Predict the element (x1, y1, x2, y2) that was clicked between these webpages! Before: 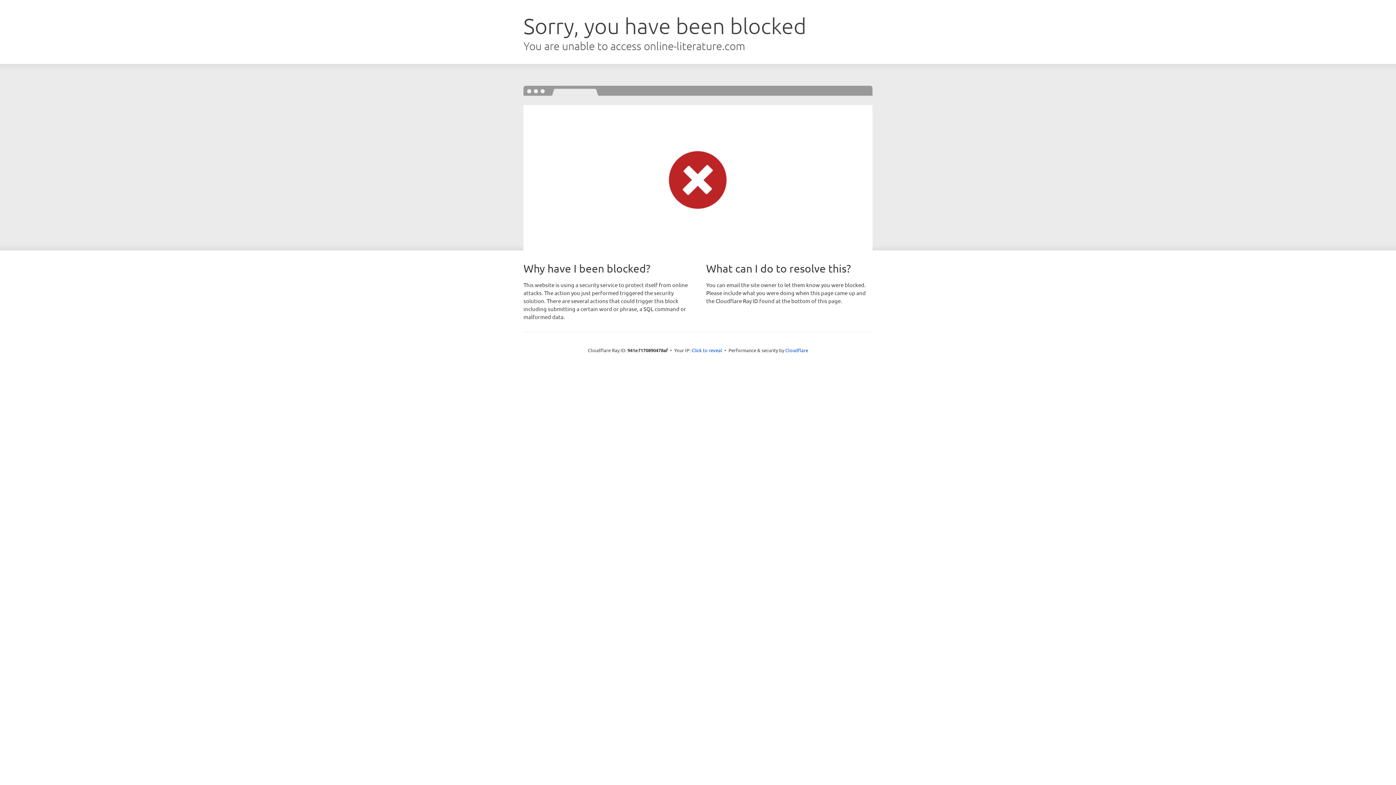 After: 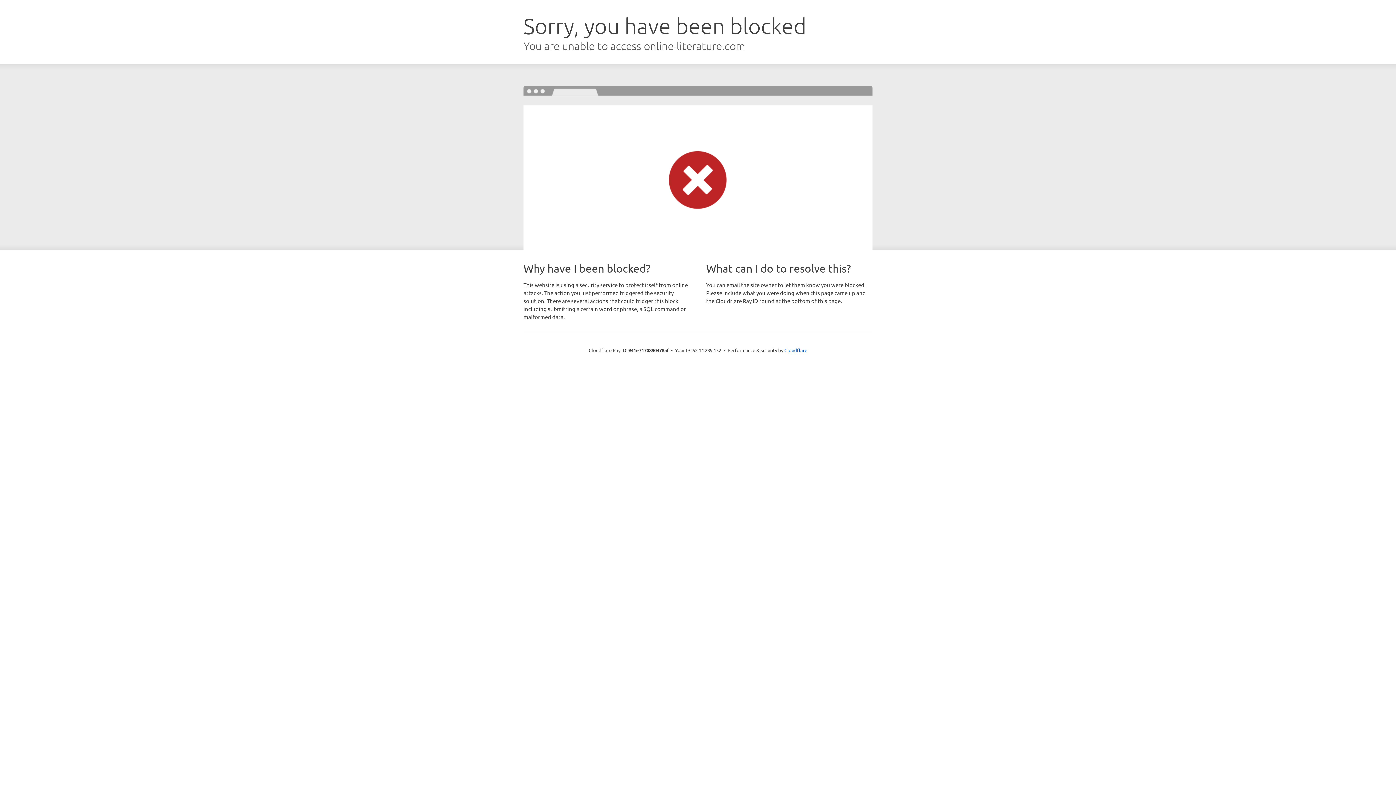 Action: bbox: (691, 346, 722, 353) label: Click to reveal